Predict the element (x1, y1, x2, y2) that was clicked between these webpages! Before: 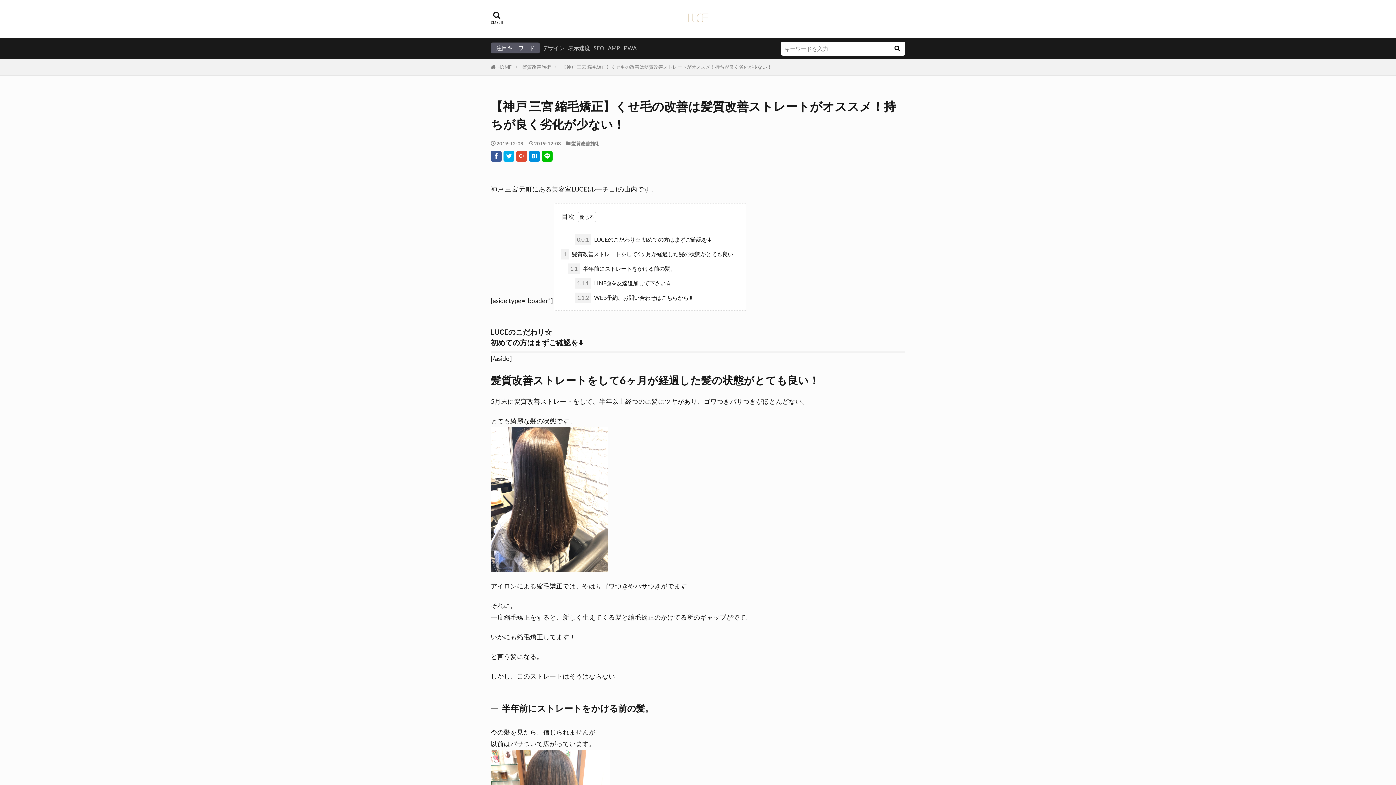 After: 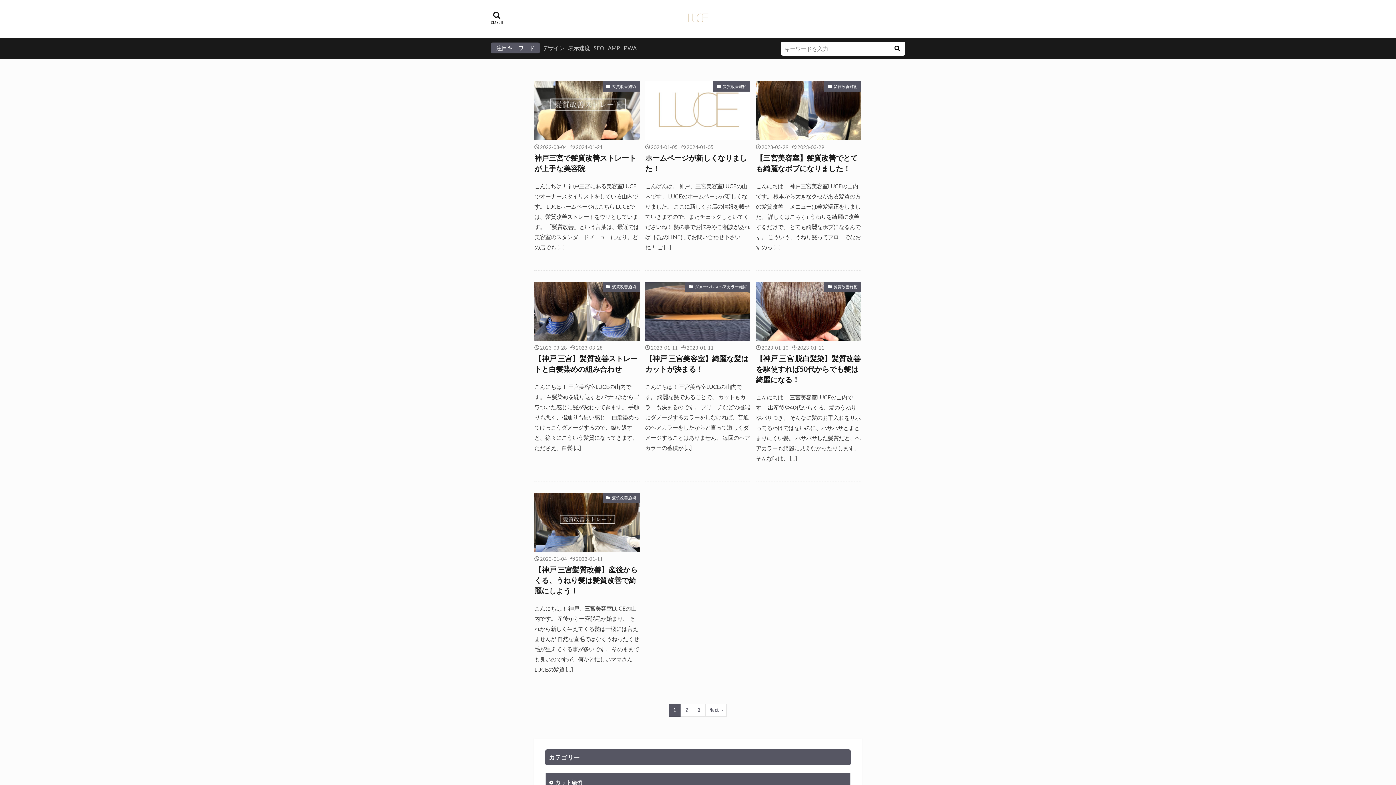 Action: label: HOME bbox: (497, 64, 511, 70)